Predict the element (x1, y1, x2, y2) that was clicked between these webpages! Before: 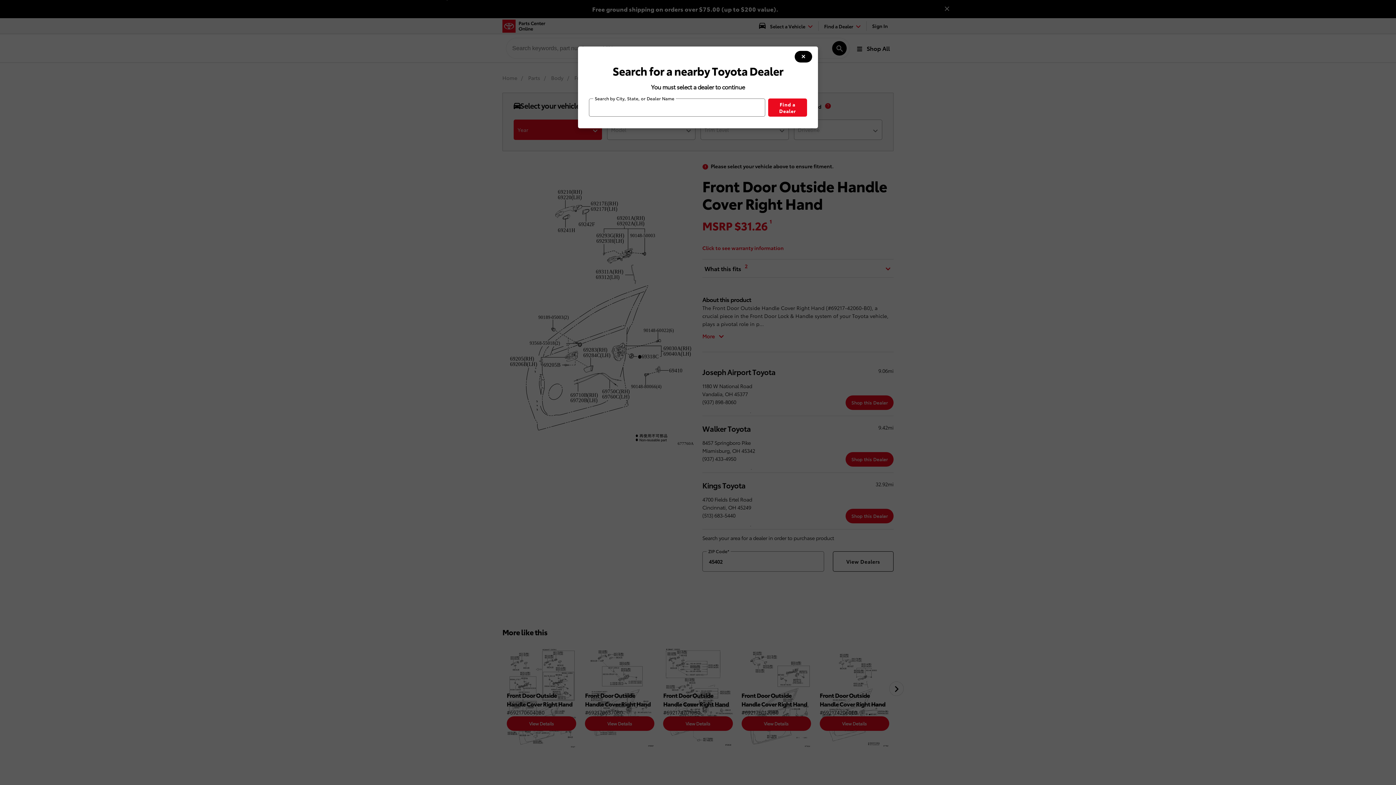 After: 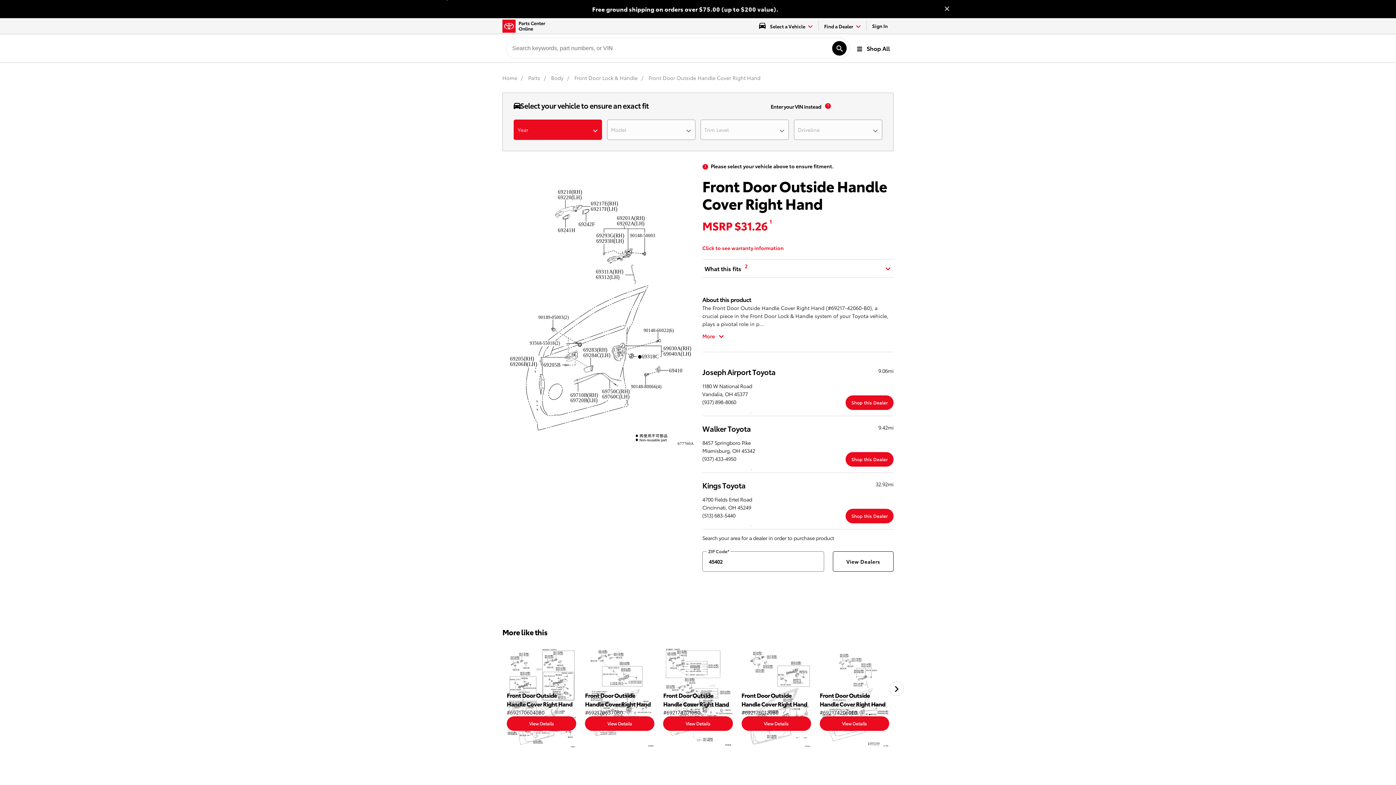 Action: label: modal close button bbox: (794, 50, 812, 62)